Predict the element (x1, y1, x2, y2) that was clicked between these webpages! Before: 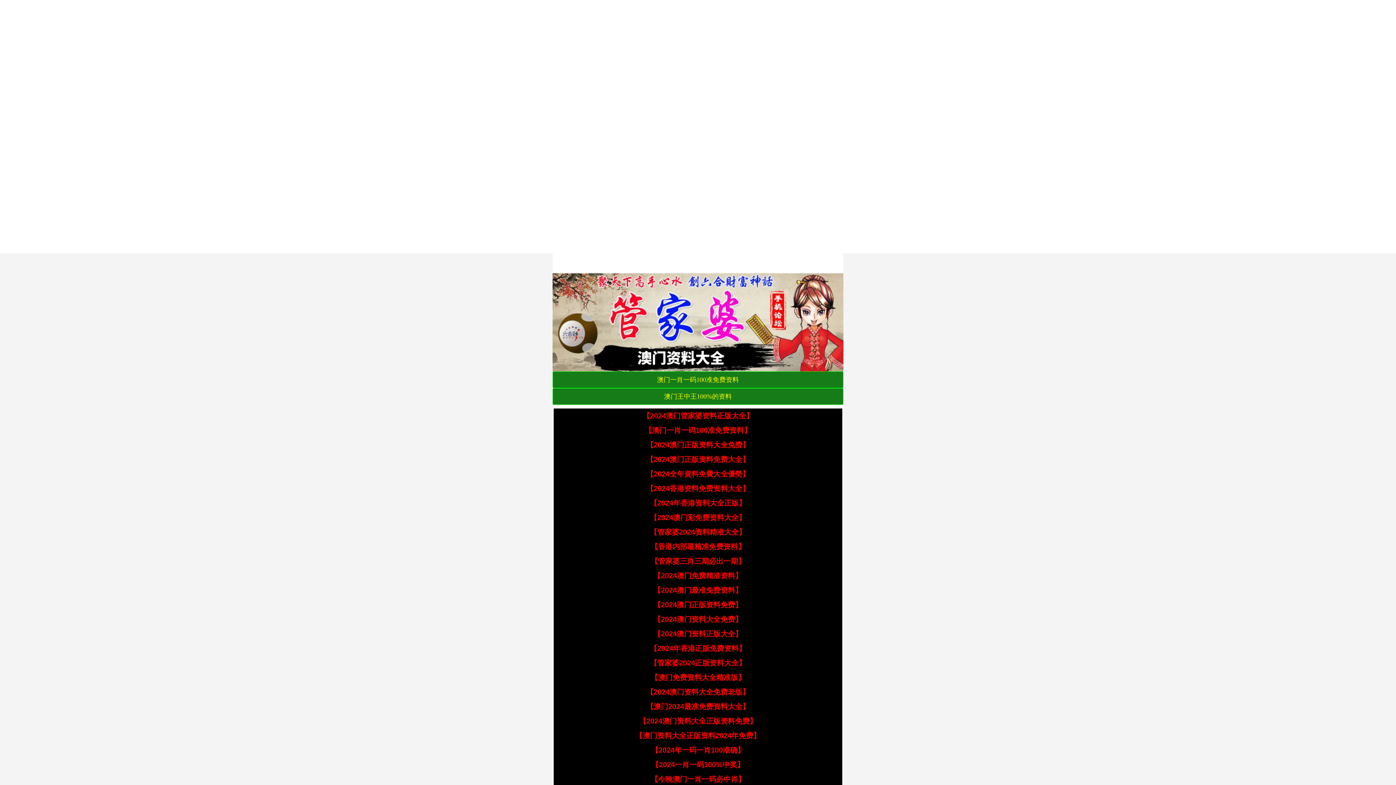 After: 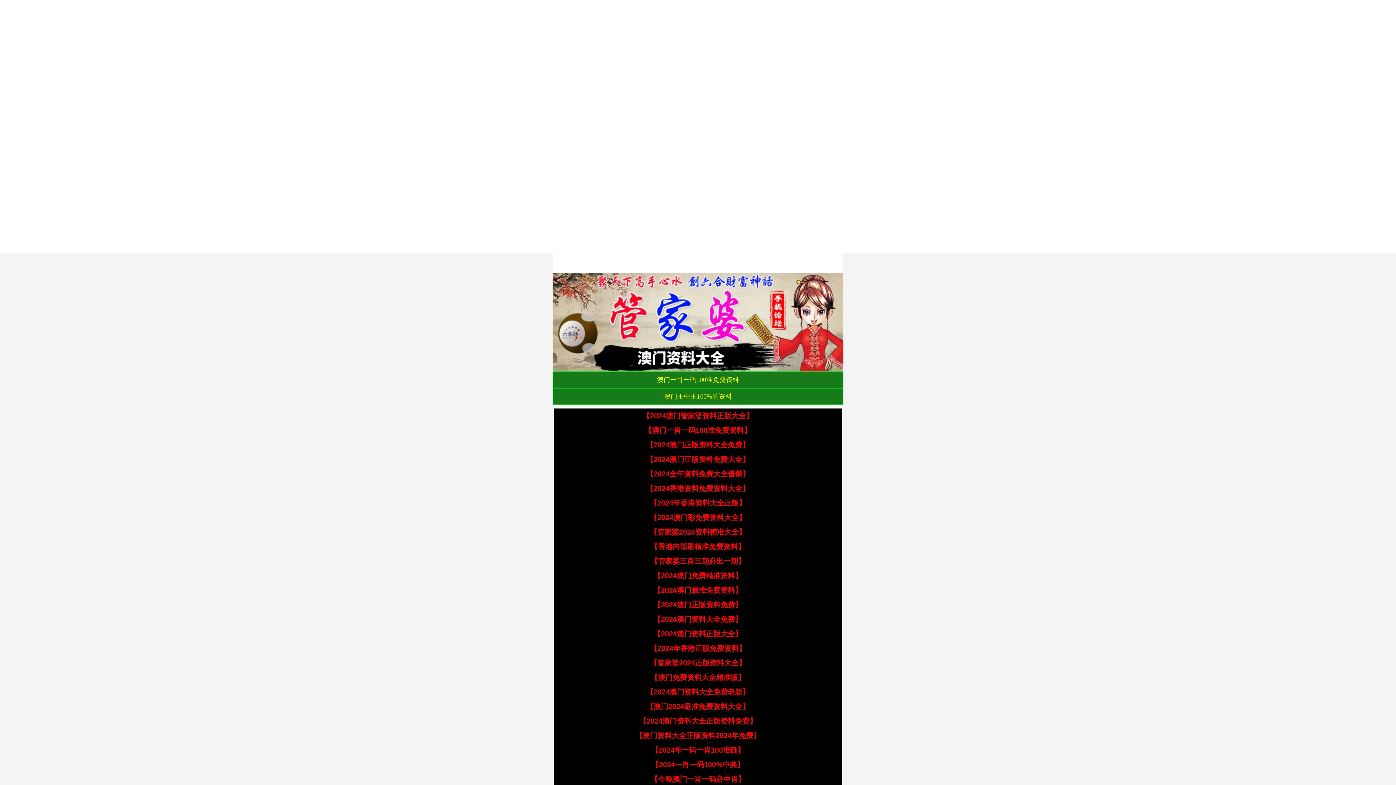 Action: bbox: (646, 484, 749, 492) label: 【2024香港资料免费资料大全】